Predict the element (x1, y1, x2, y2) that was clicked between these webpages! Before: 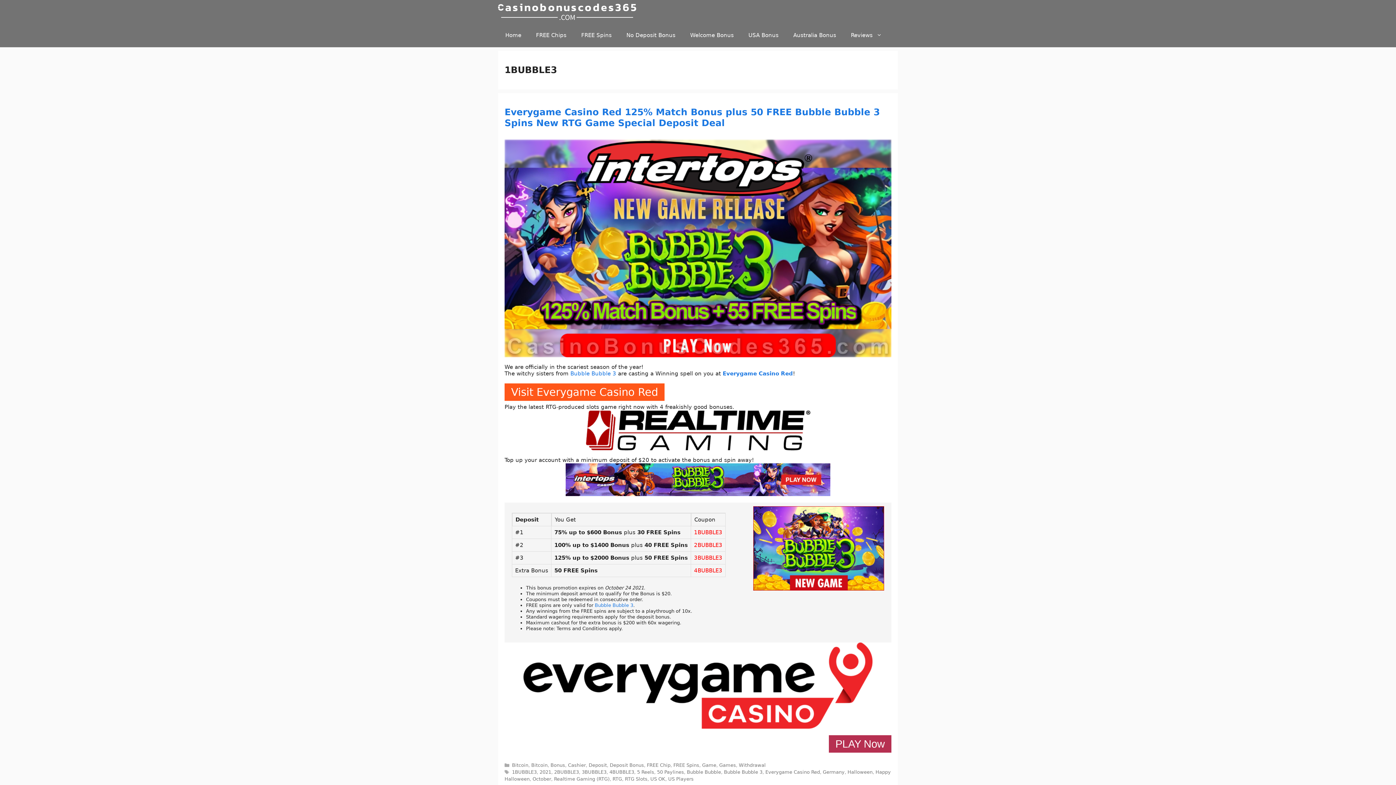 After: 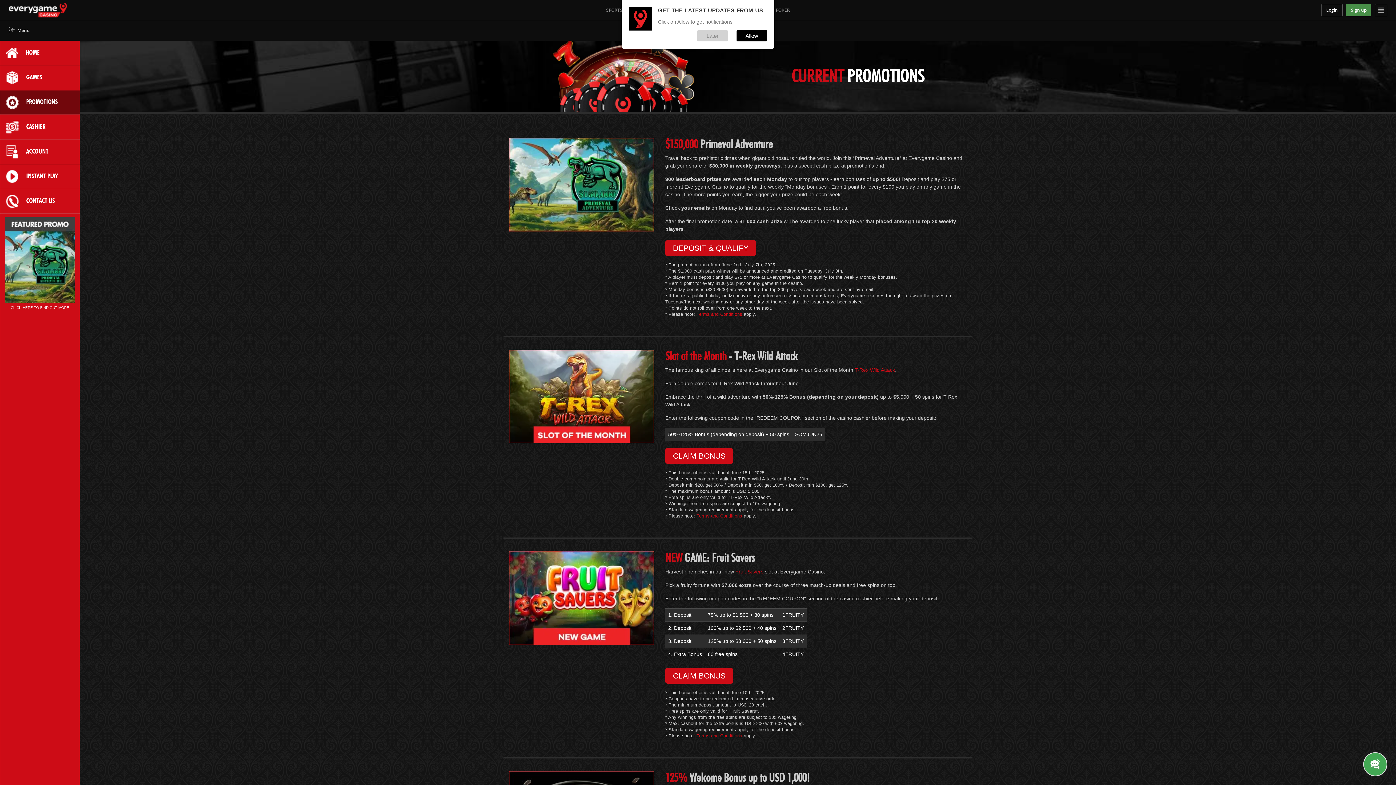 Action: bbox: (722, 370, 793, 376) label: Everygame Casino Red